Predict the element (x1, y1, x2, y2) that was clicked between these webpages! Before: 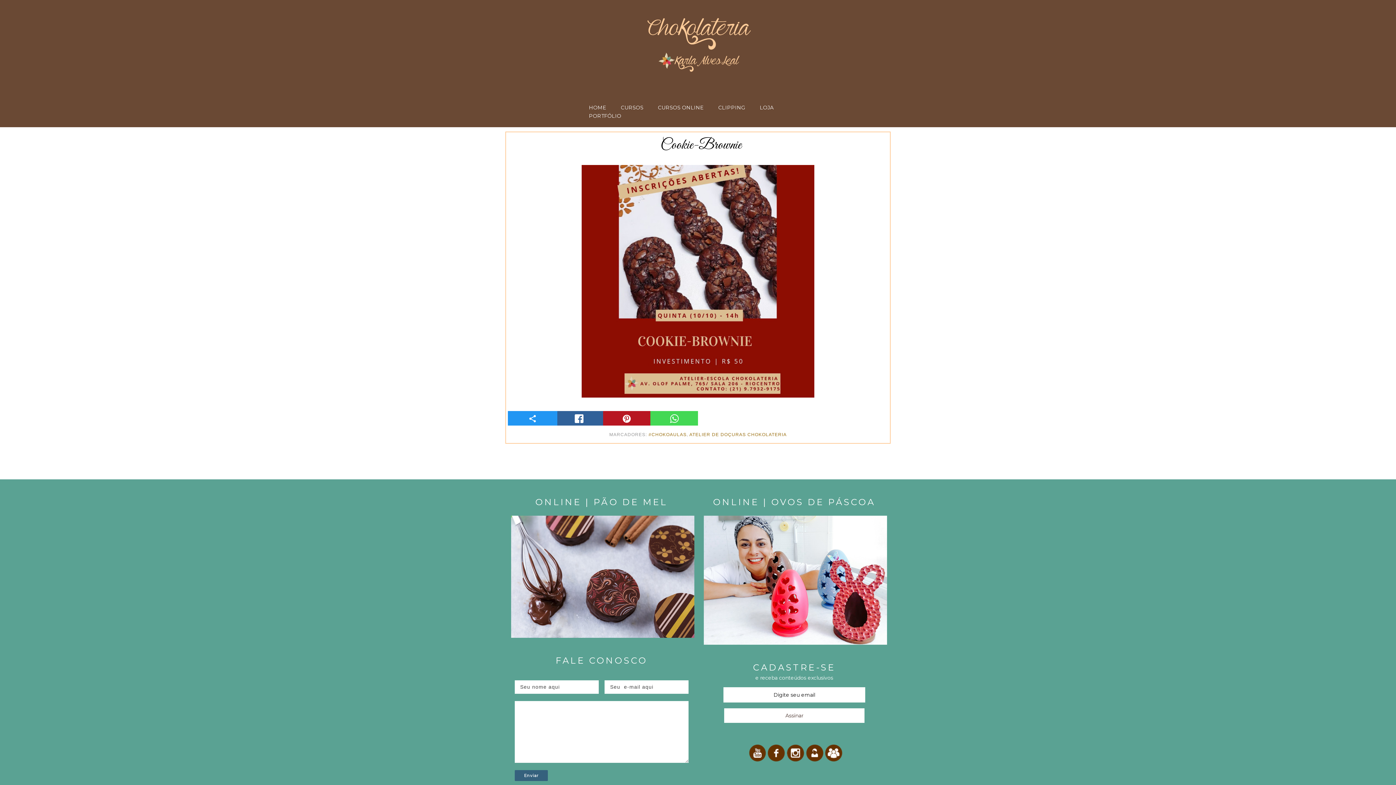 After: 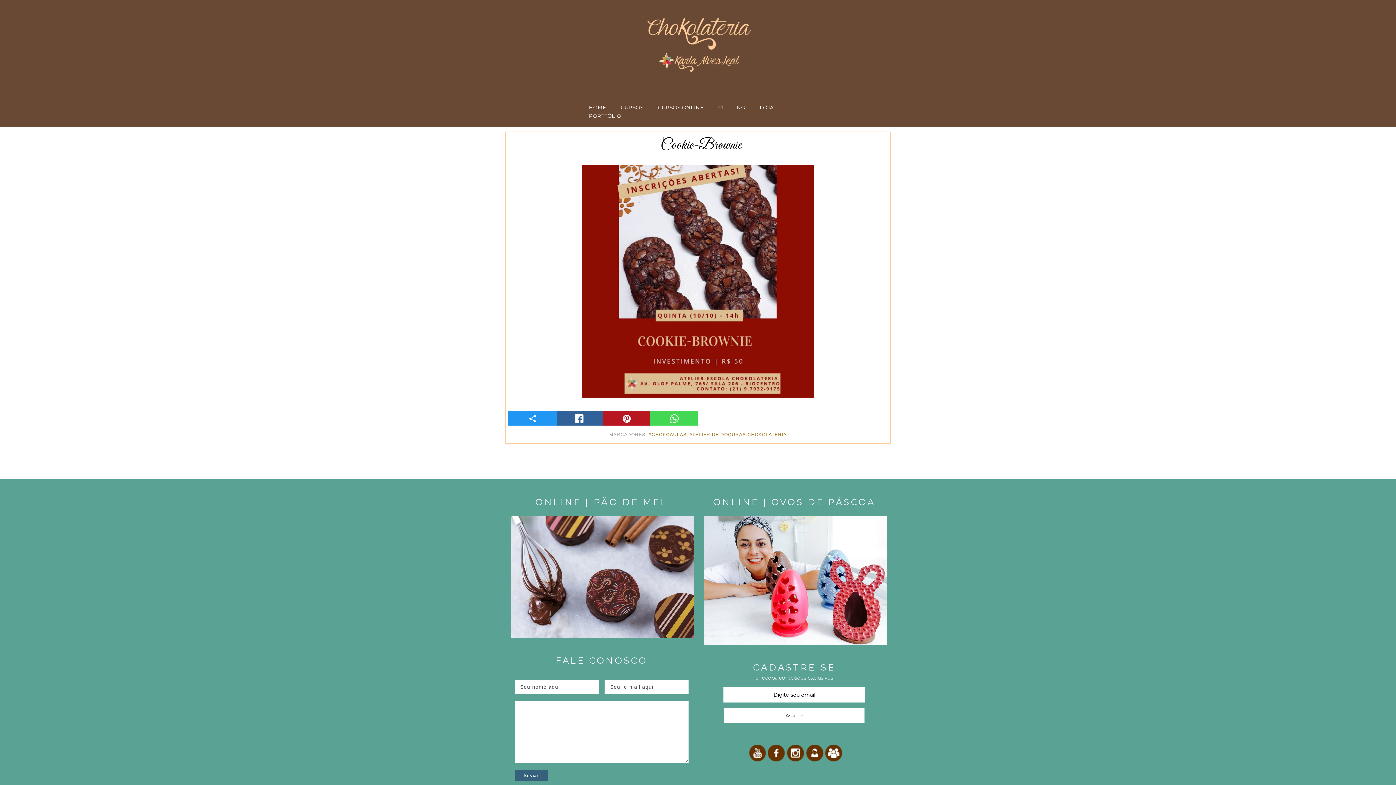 Action: label: CURSOS bbox: (613, 104, 650, 112)